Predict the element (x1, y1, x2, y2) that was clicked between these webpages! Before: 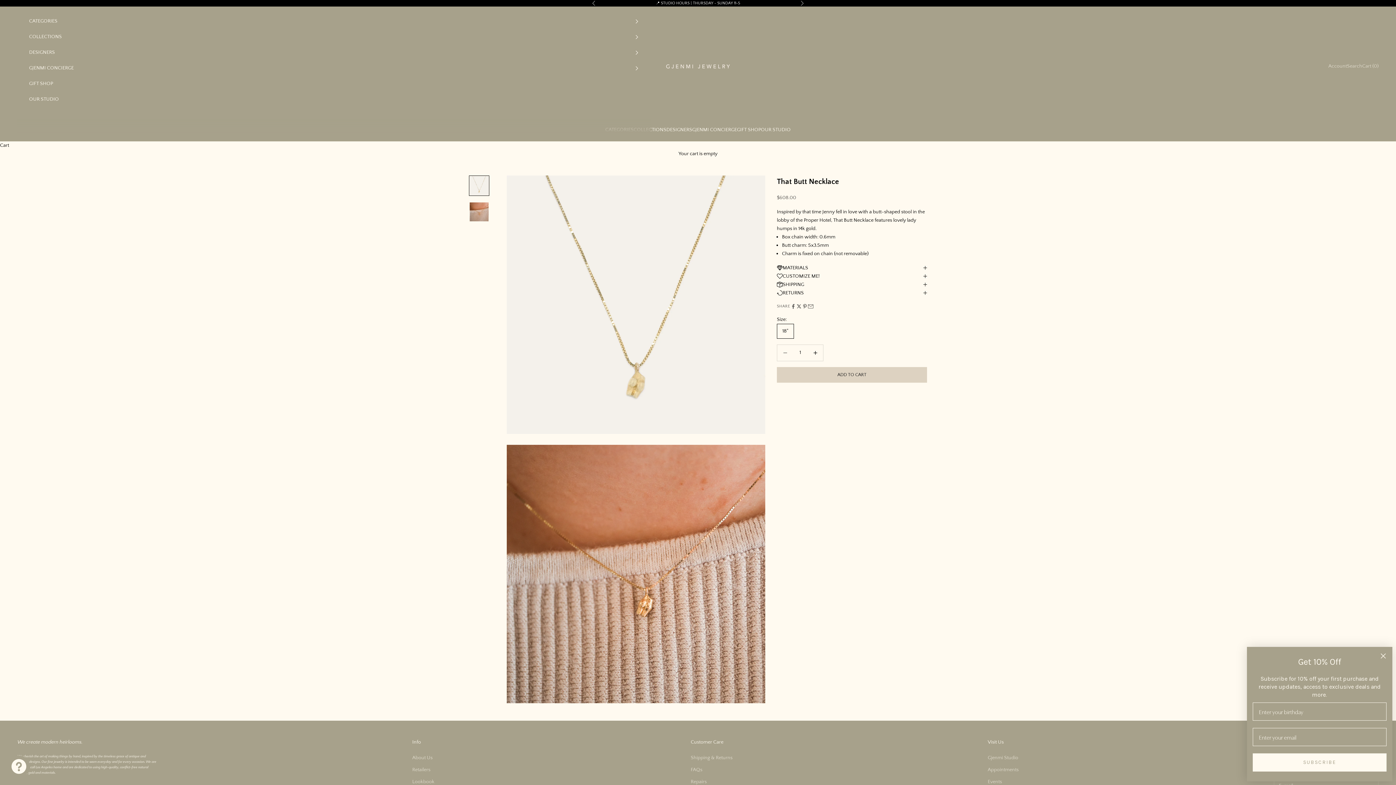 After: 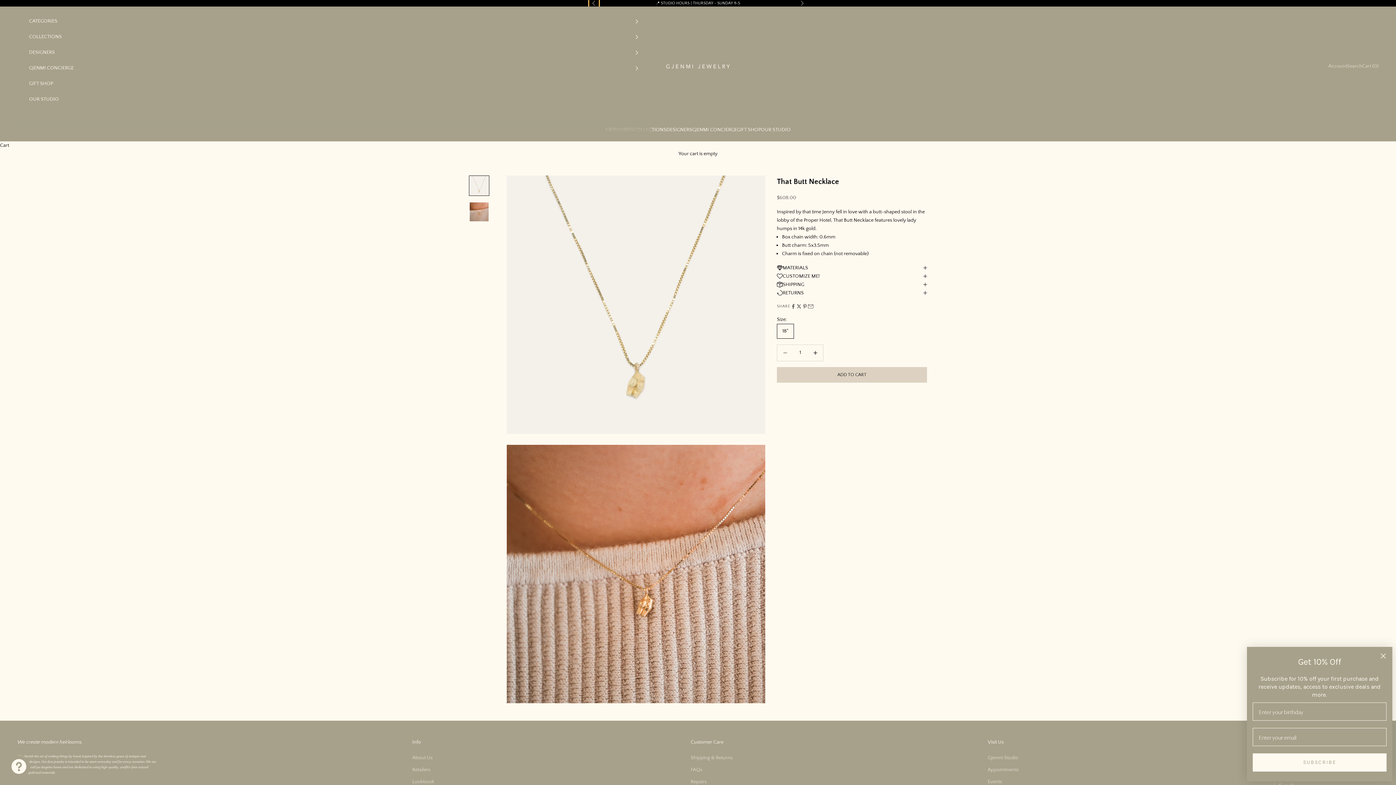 Action: bbox: (592, 0, 596, 6) label: Previous